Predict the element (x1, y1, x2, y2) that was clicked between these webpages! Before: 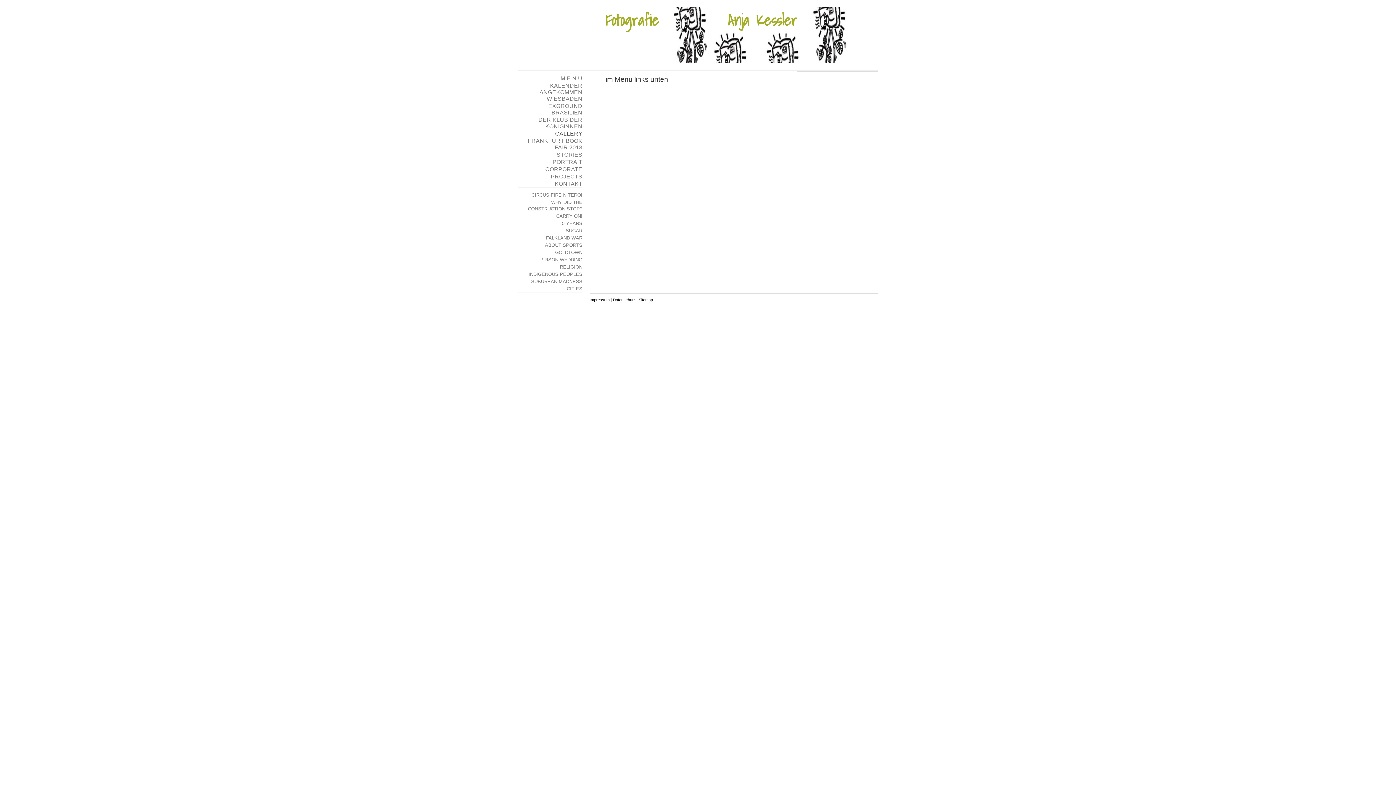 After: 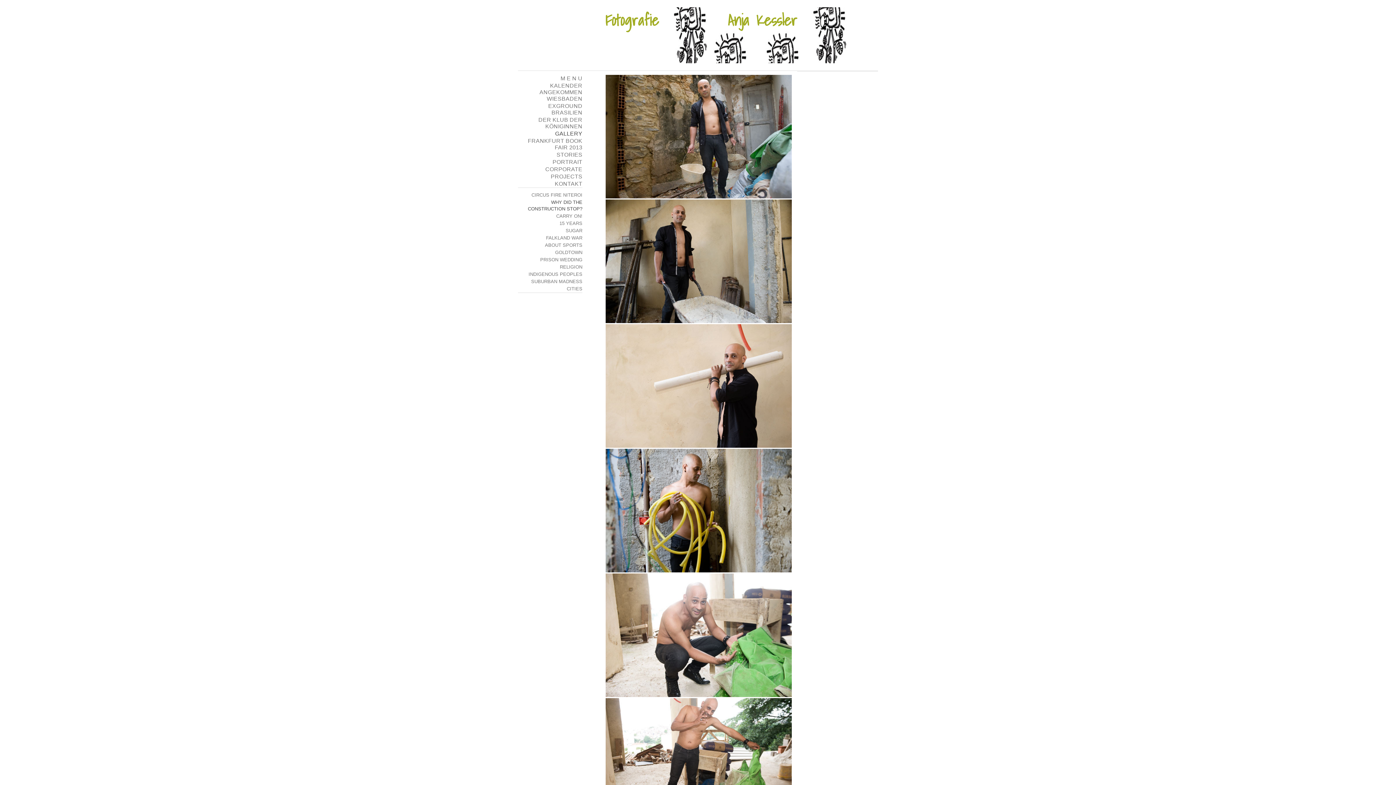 Action: bbox: (518, 198, 582, 212) label: WHY DID THE CONSTRUCTION STOP?